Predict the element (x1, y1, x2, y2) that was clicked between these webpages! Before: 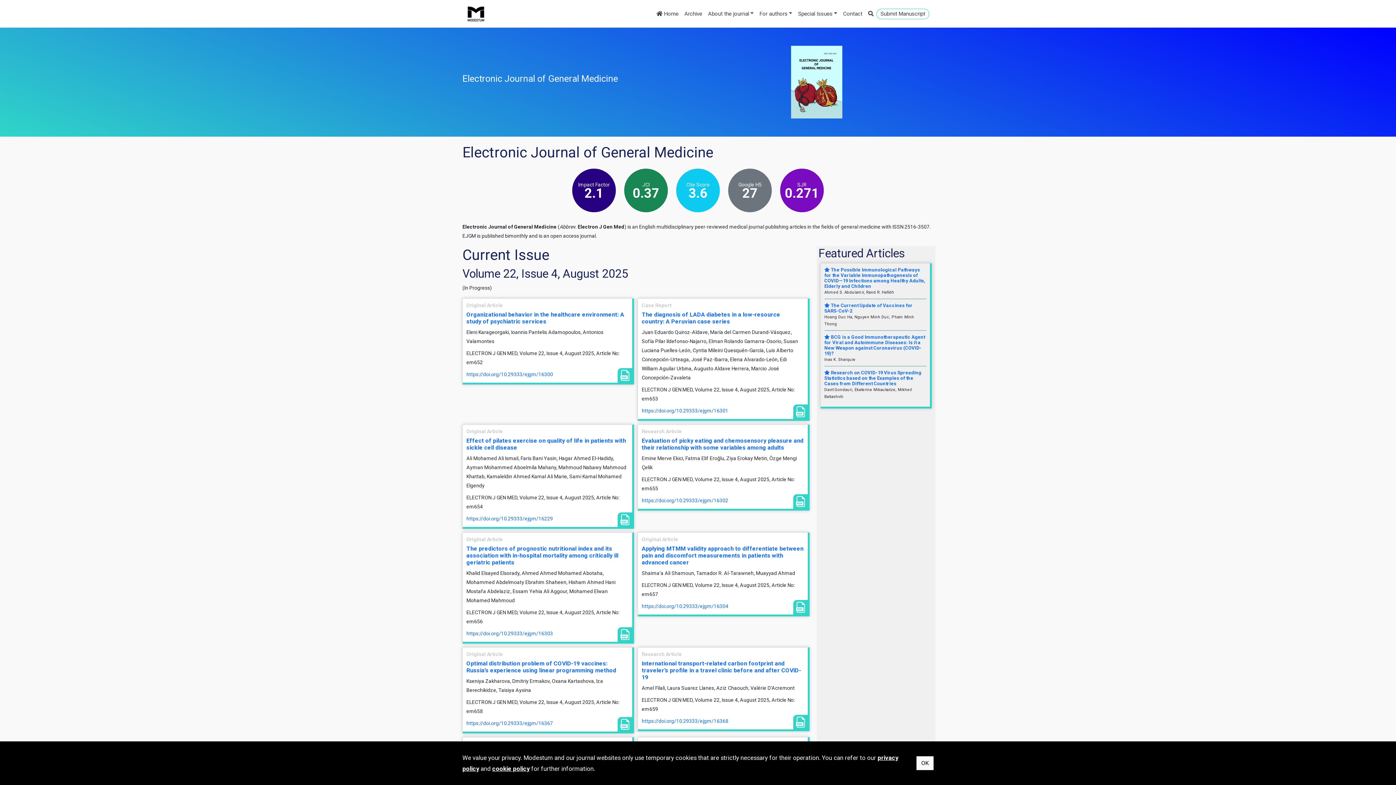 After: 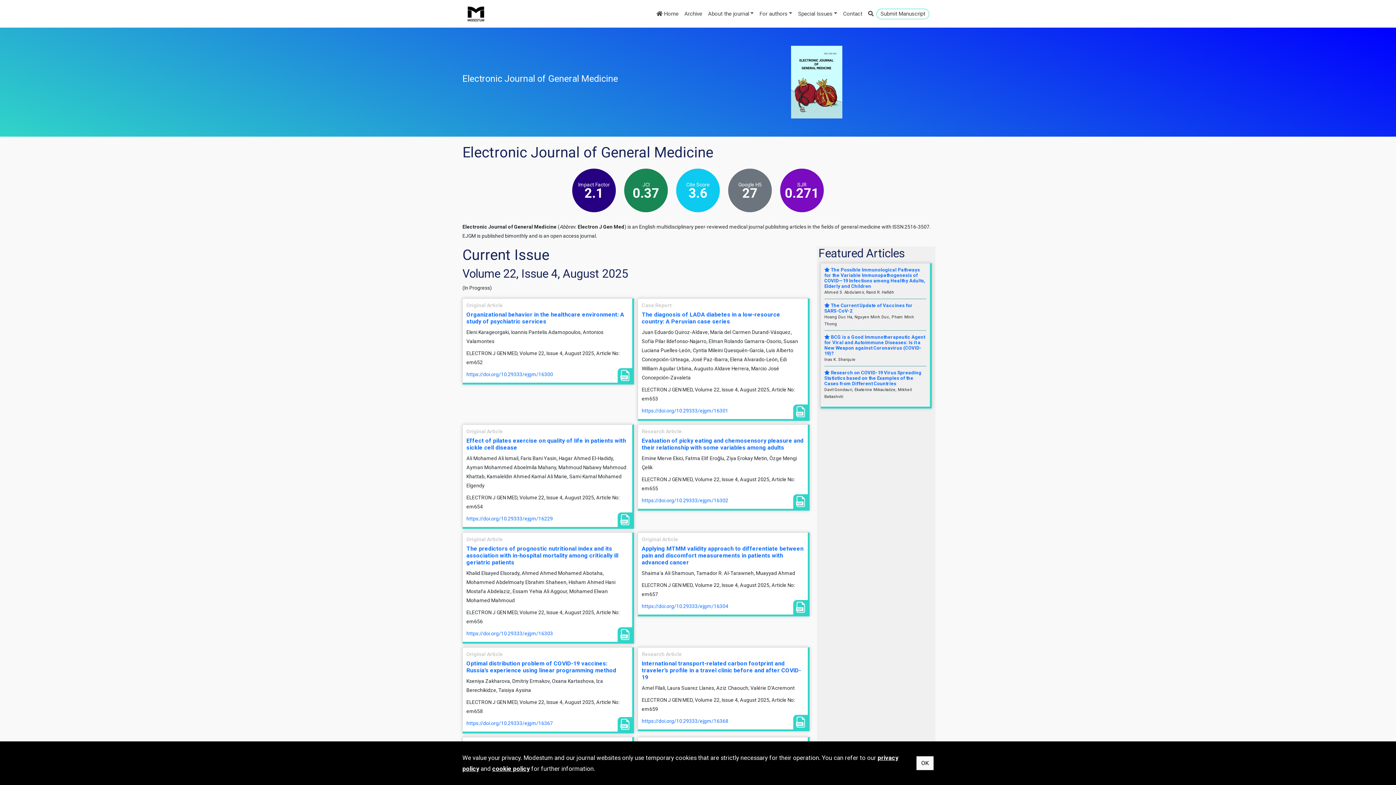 Action: bbox: (728, 168, 772, 212) label: Google H5
27